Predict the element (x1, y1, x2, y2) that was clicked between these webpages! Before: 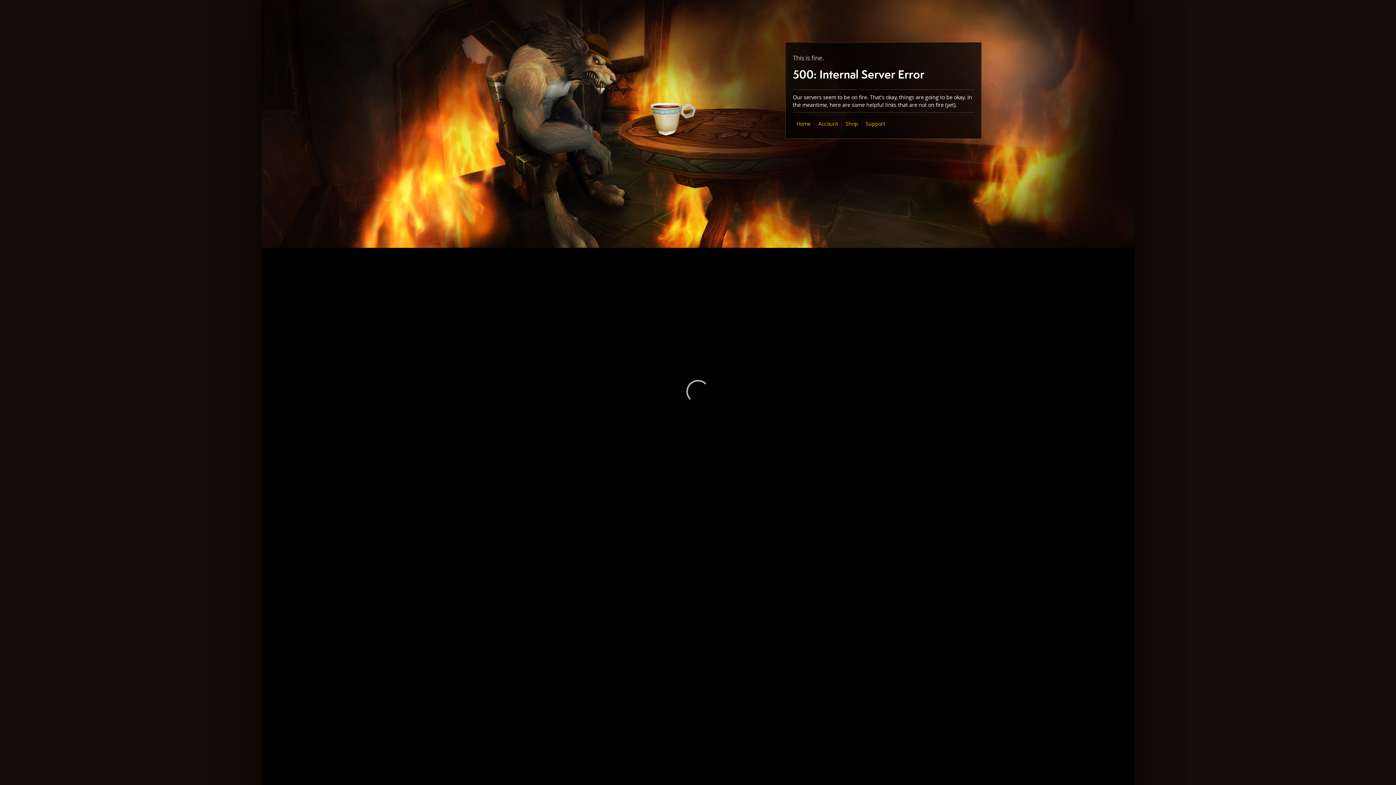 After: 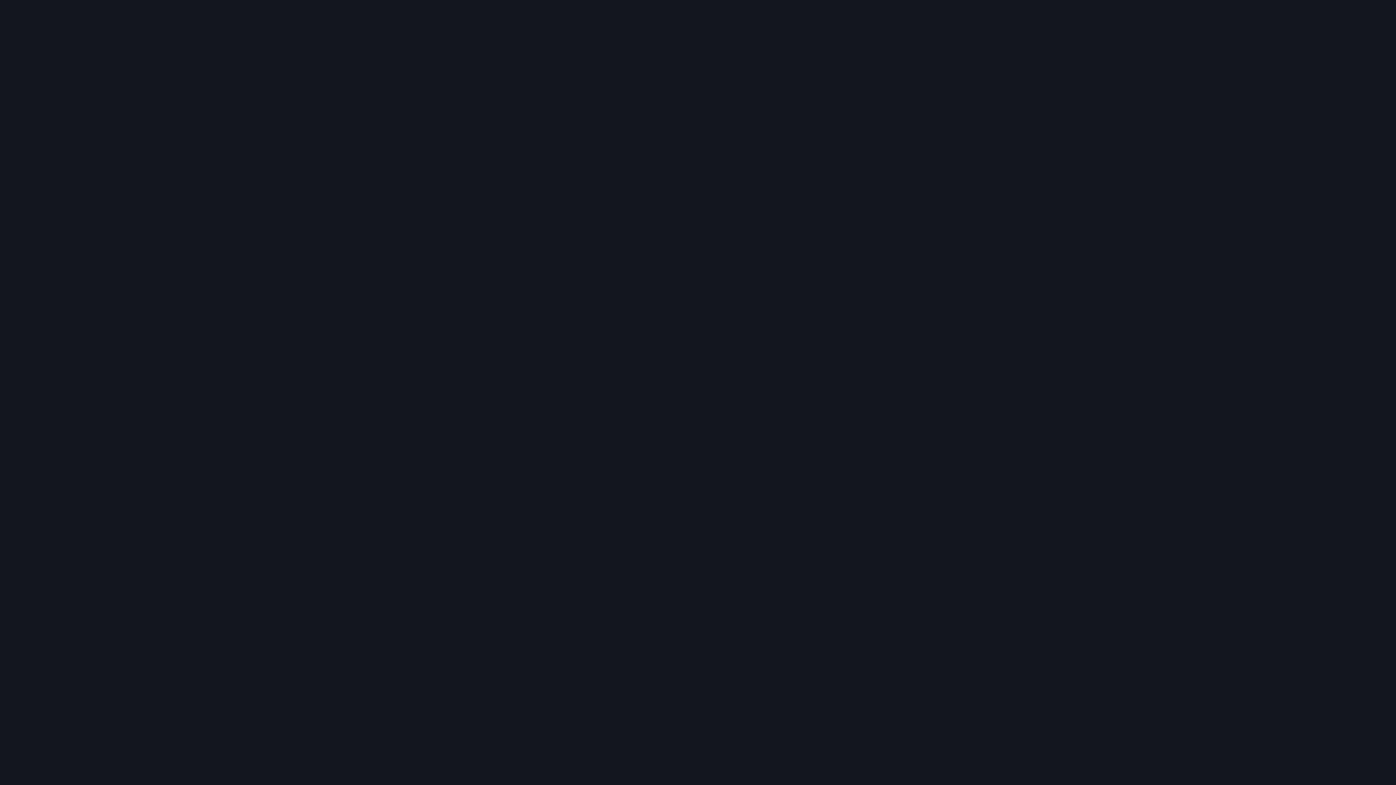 Action: label: Shop bbox: (845, 120, 858, 127)